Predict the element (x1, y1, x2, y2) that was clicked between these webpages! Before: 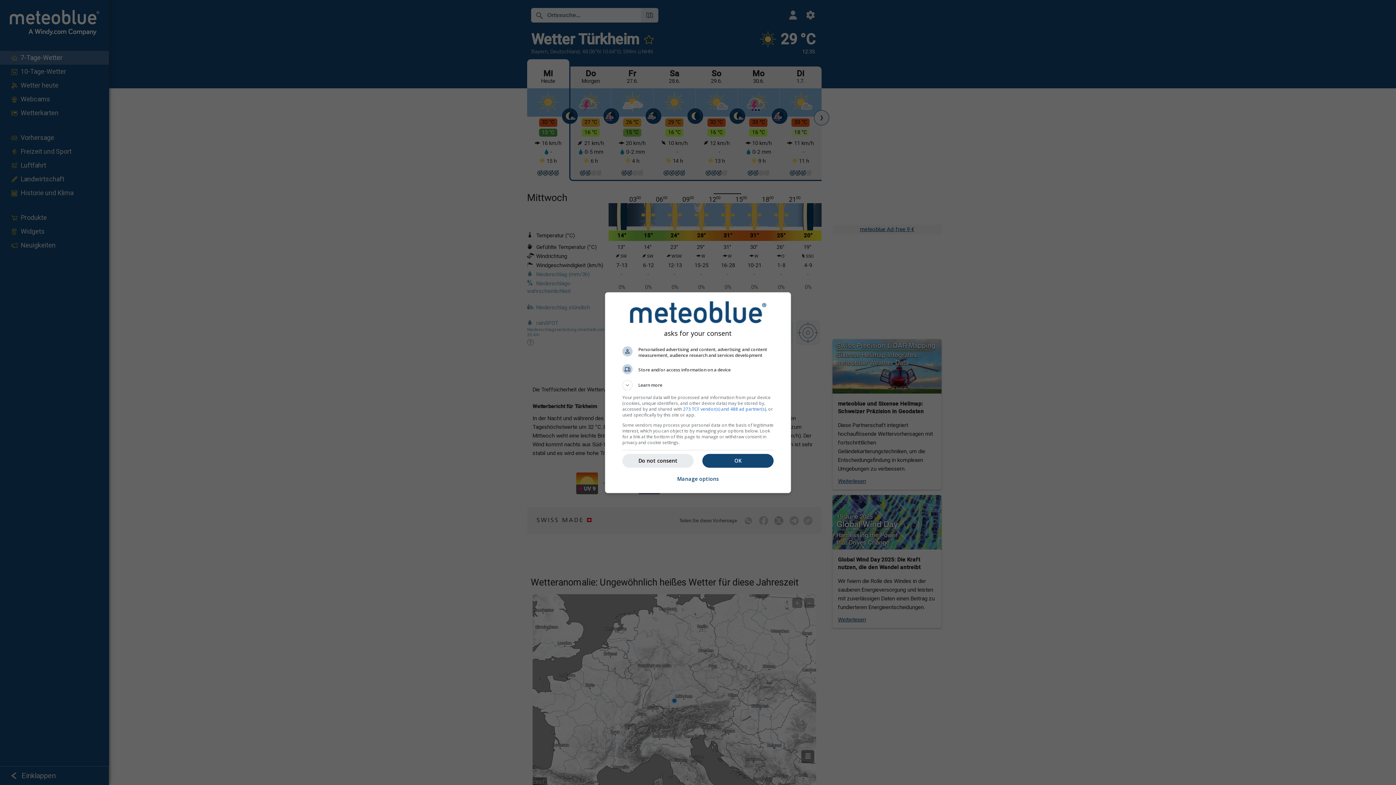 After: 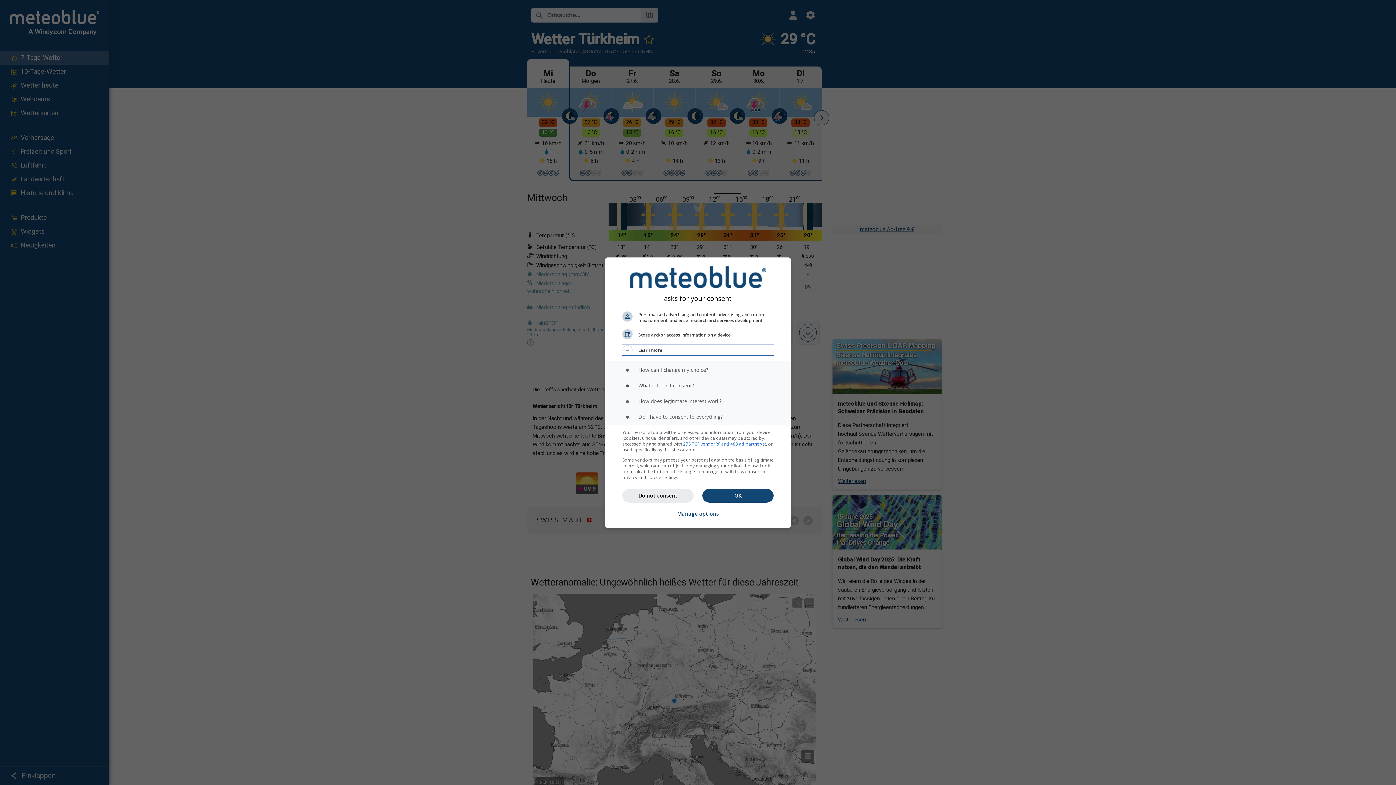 Action: label: Learn more bbox: (622, 380, 773, 390)